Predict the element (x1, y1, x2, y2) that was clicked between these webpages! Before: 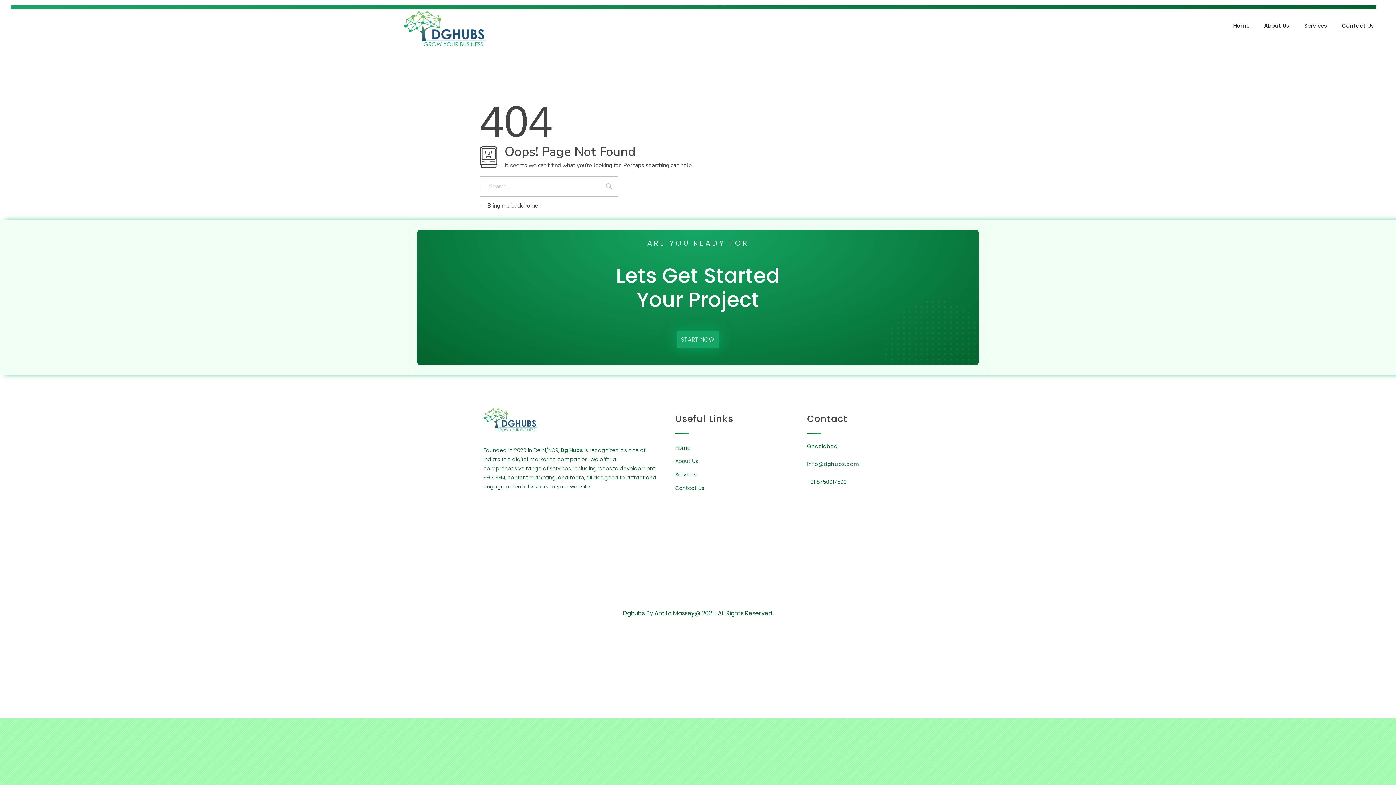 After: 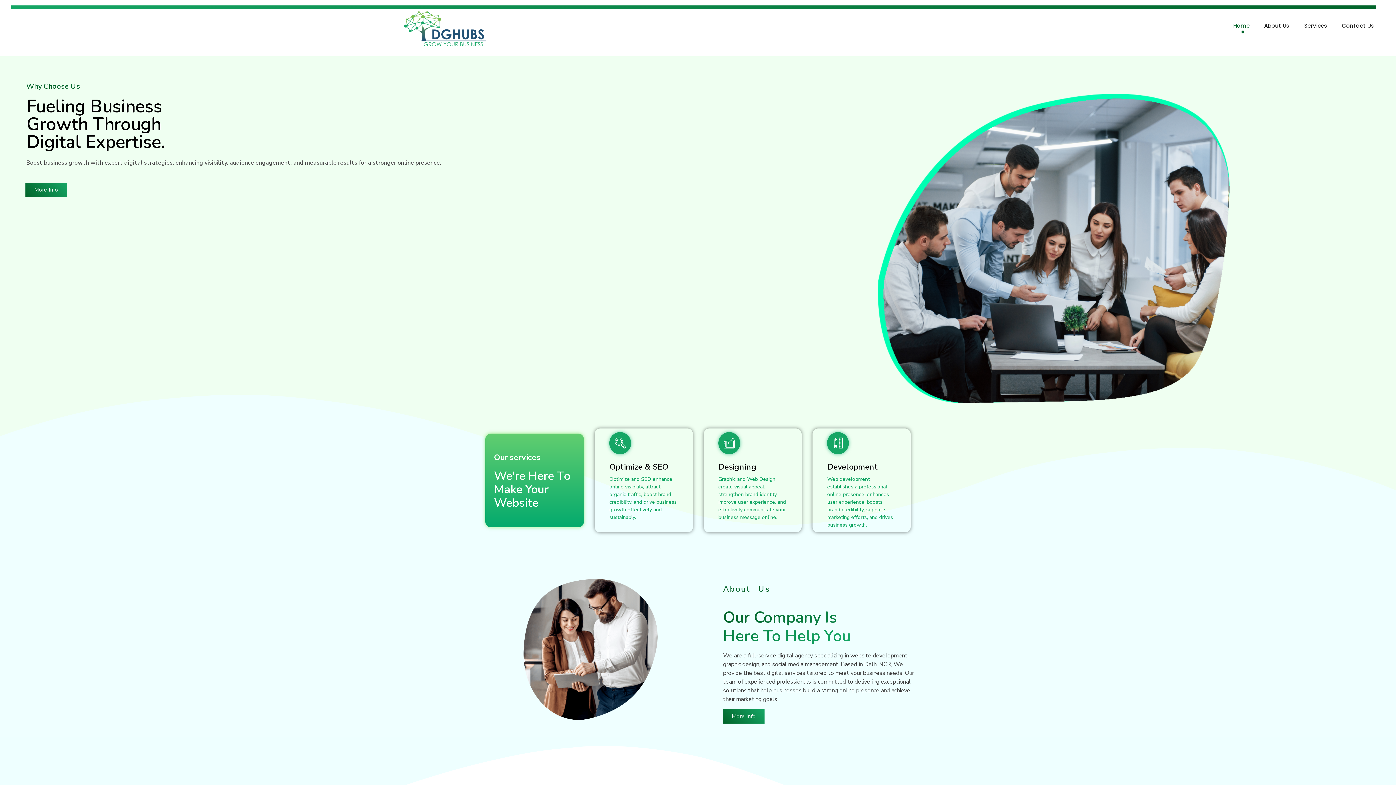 Action: label: Home bbox: (675, 441, 690, 454)